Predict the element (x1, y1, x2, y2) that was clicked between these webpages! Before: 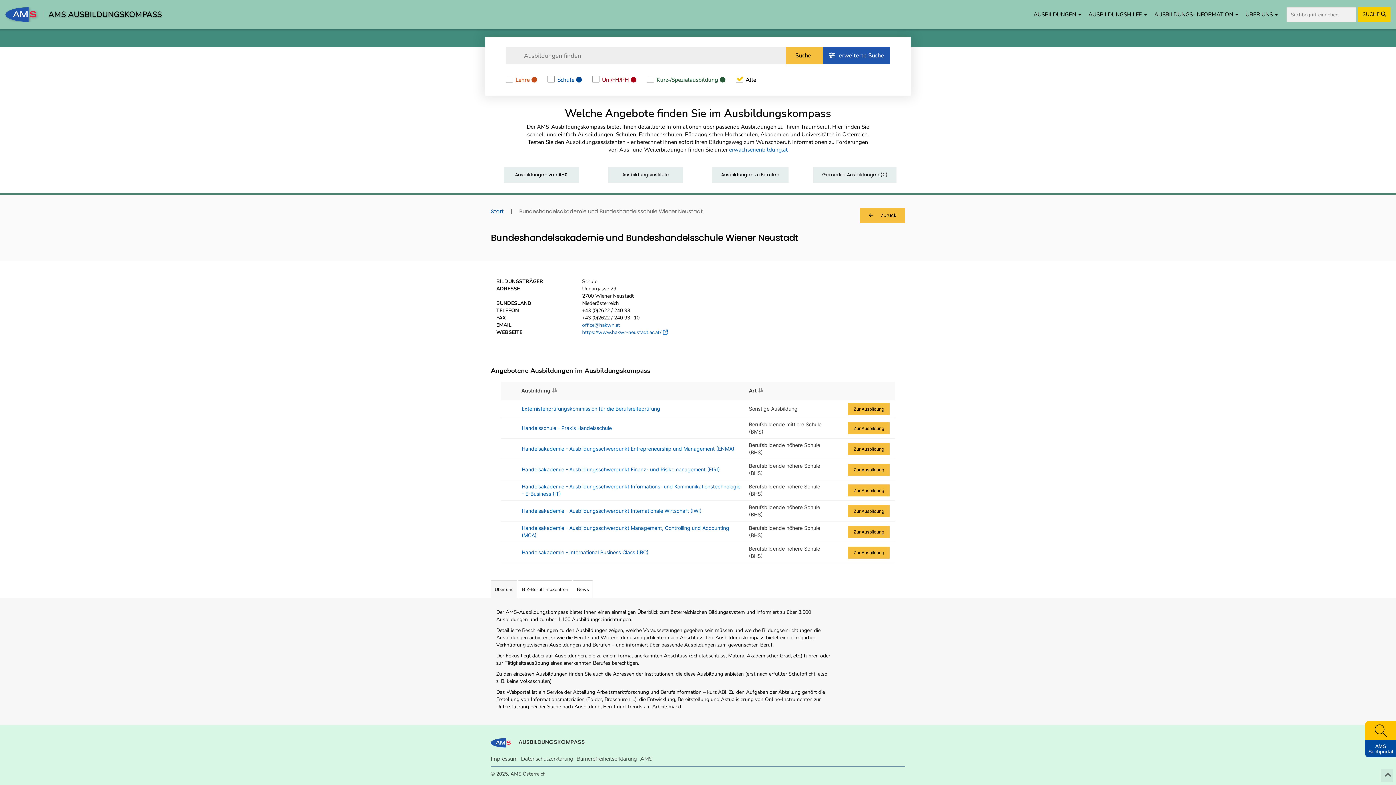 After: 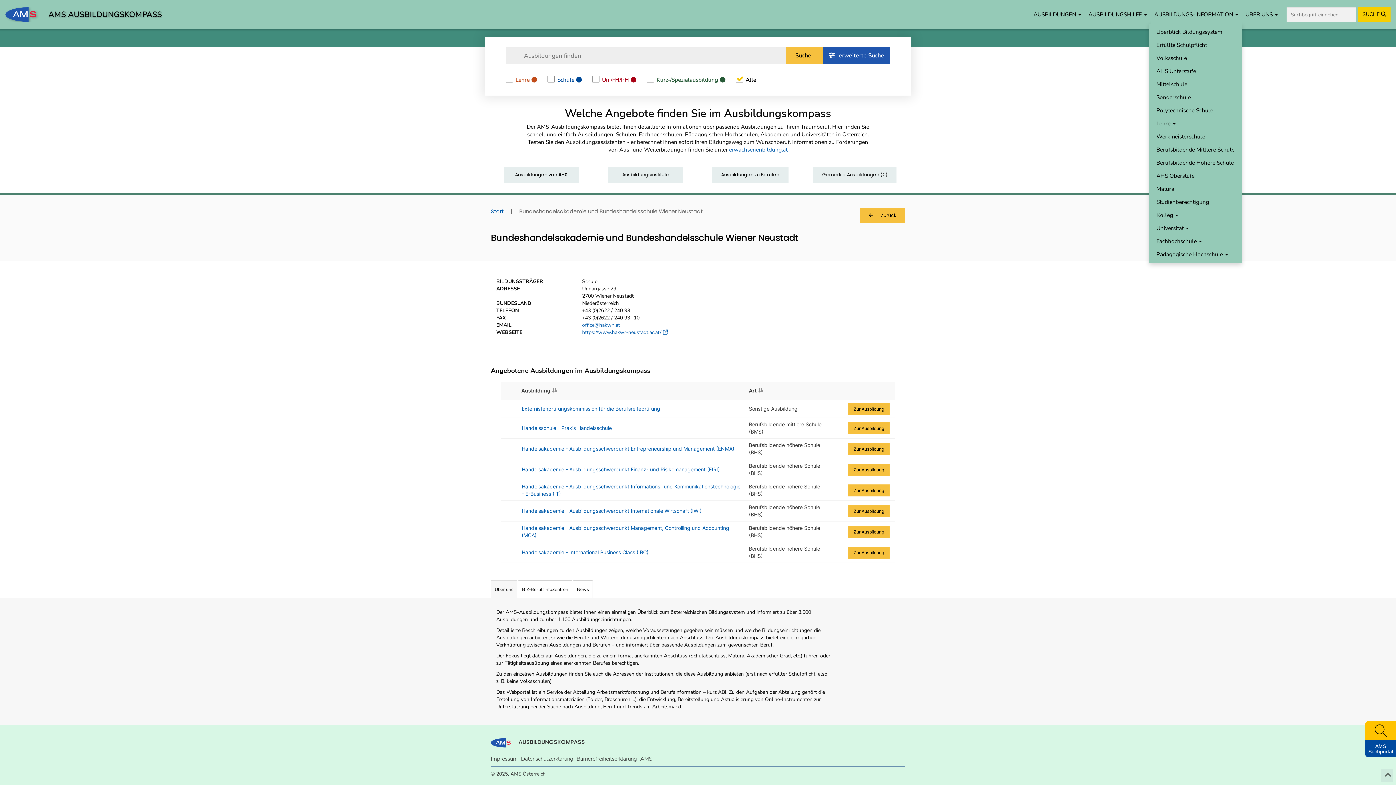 Action: bbox: (1150, 5, 1242, 23) label: AUSBILDUNGS-INFORMATION 